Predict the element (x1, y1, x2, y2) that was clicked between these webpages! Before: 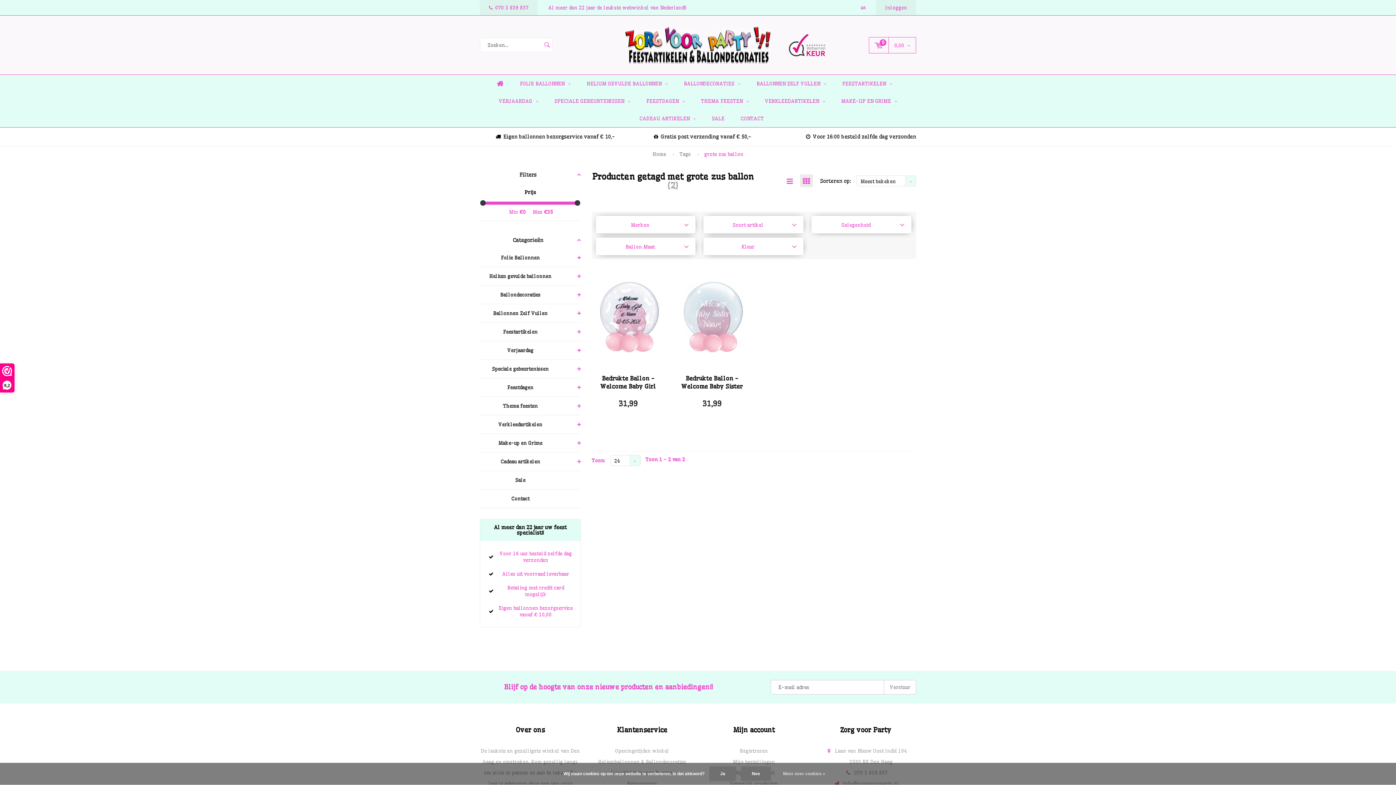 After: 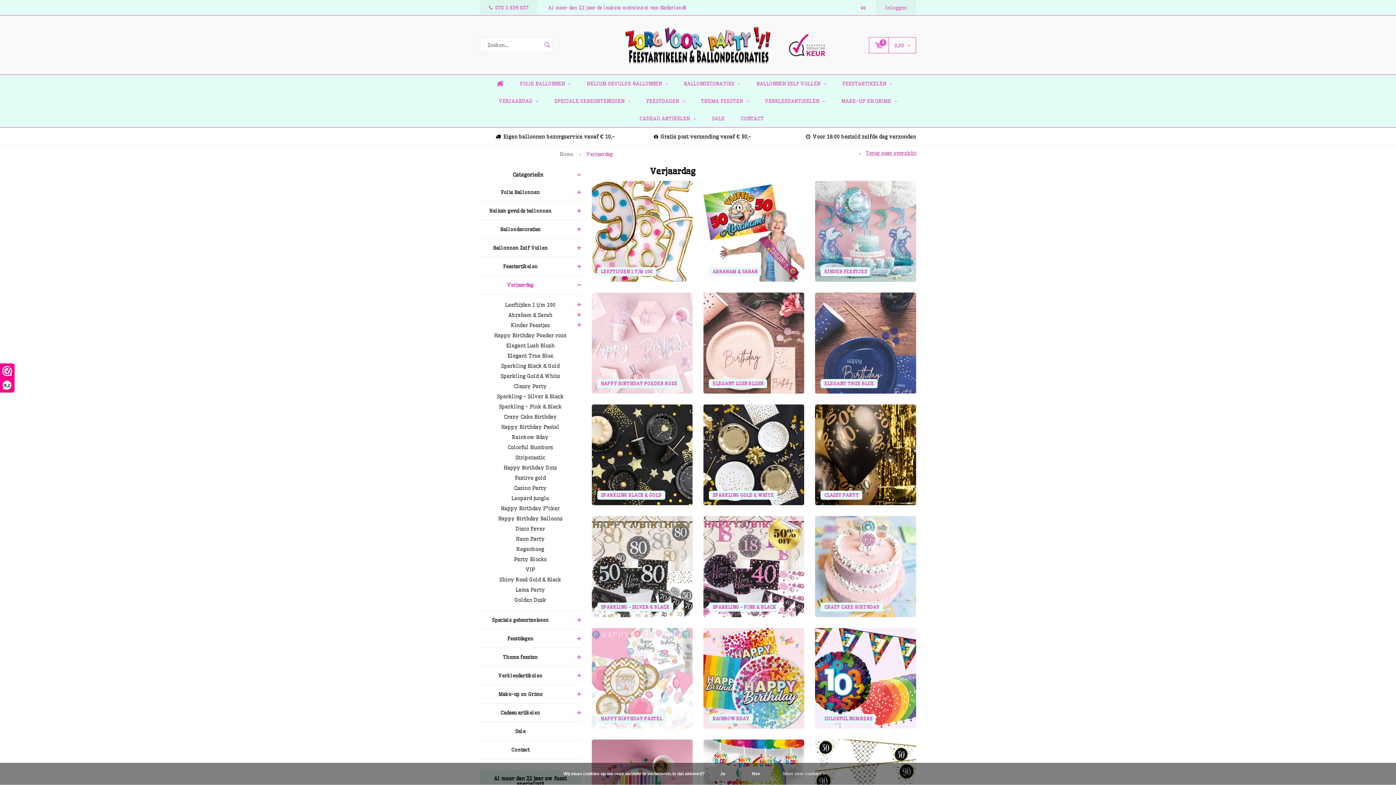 Action: label: VERJAARDAG bbox: (491, 92, 545, 109)